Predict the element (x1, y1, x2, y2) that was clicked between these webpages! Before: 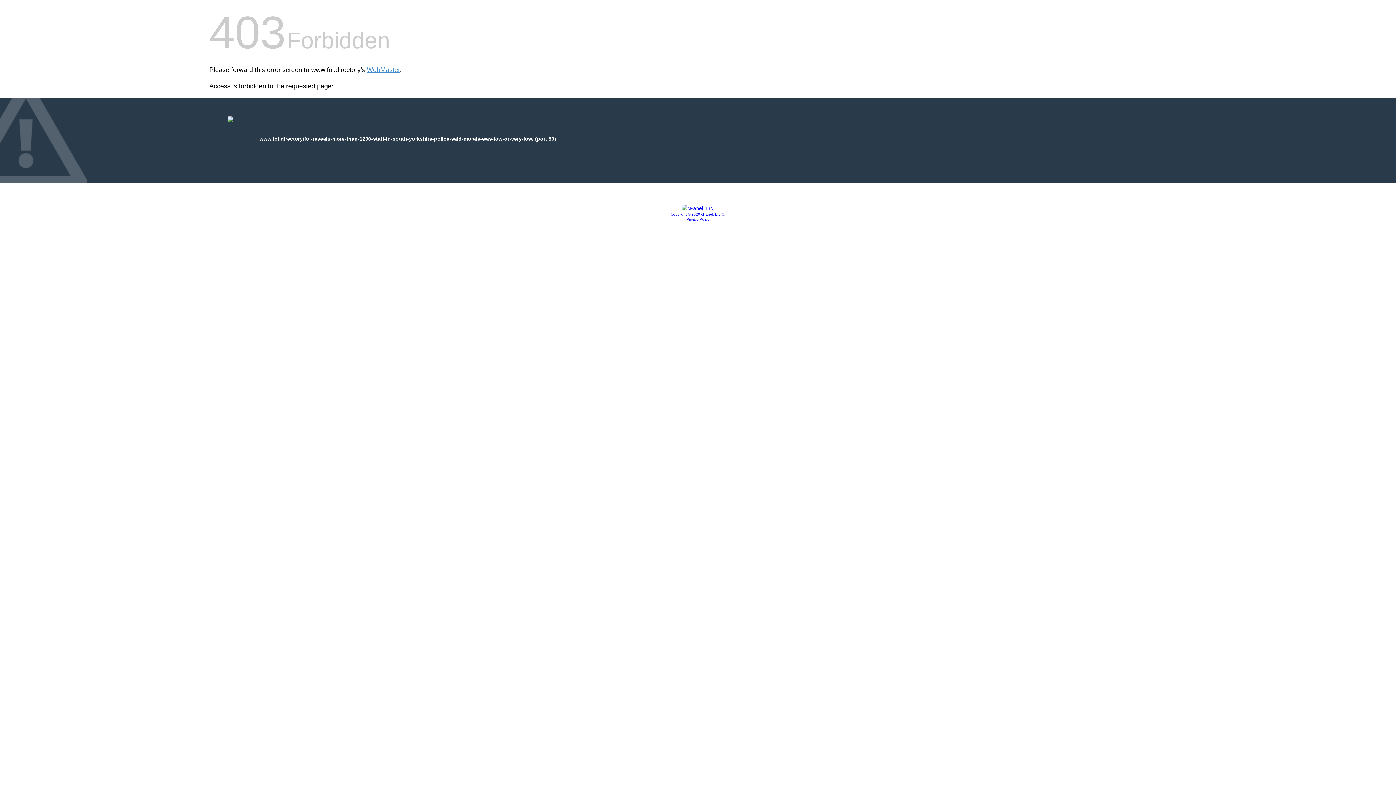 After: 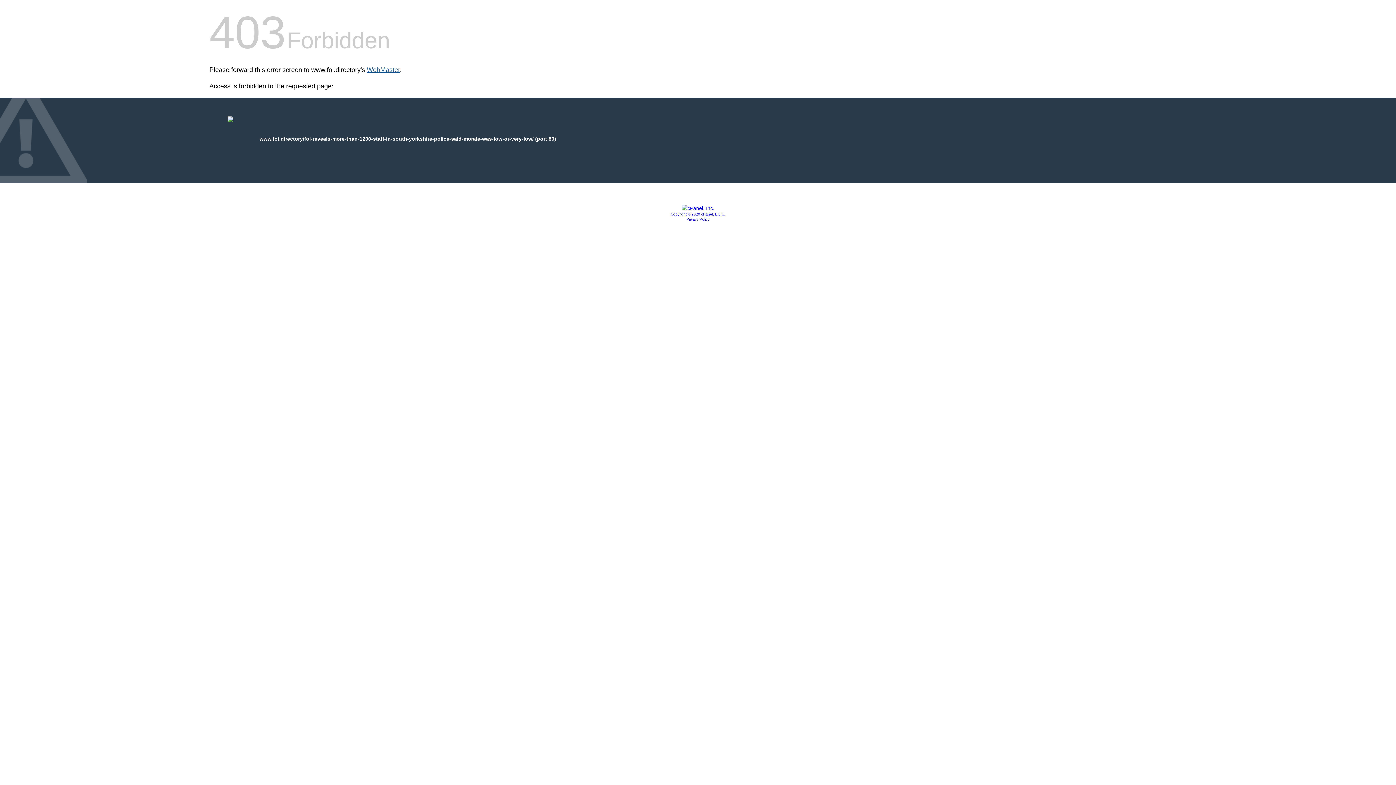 Action: bbox: (366, 66, 400, 73) label: WebMaster